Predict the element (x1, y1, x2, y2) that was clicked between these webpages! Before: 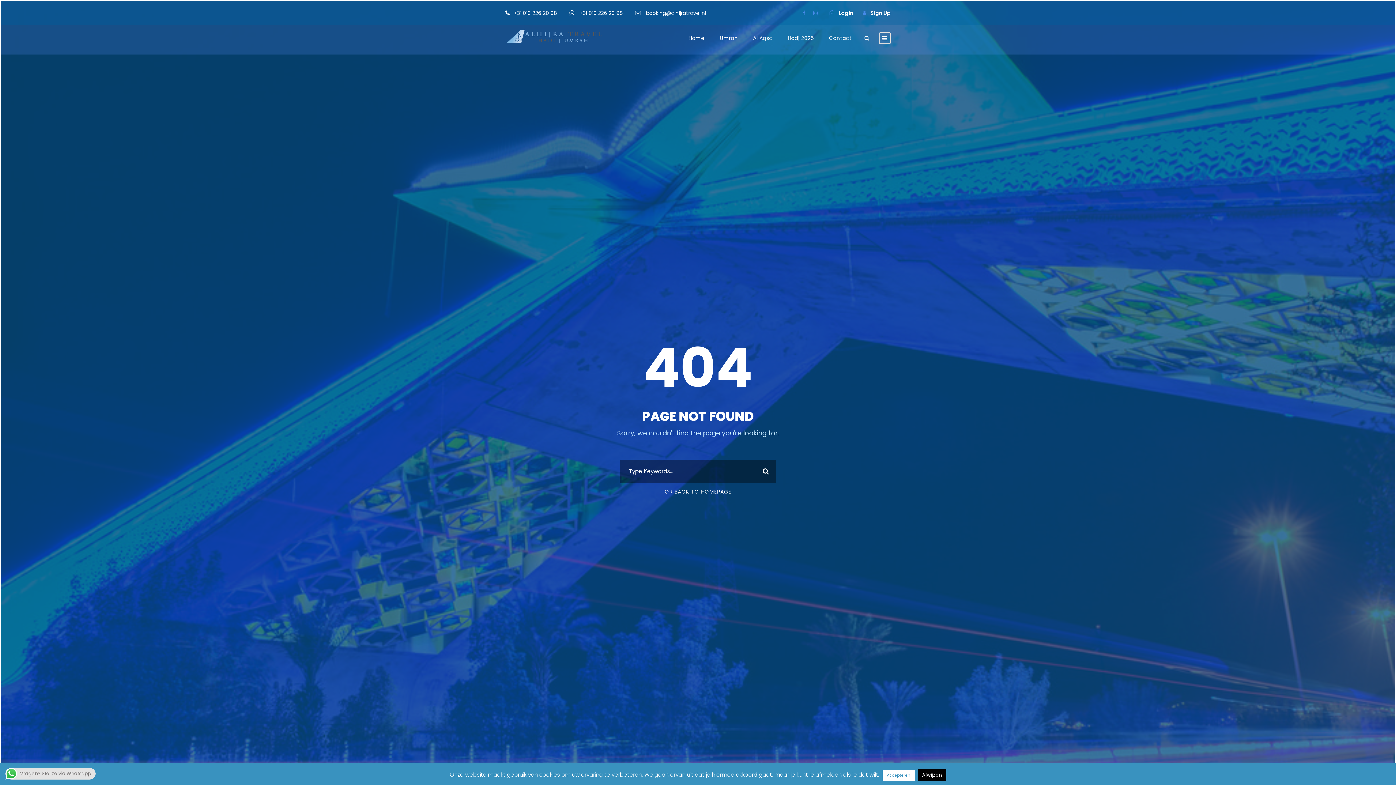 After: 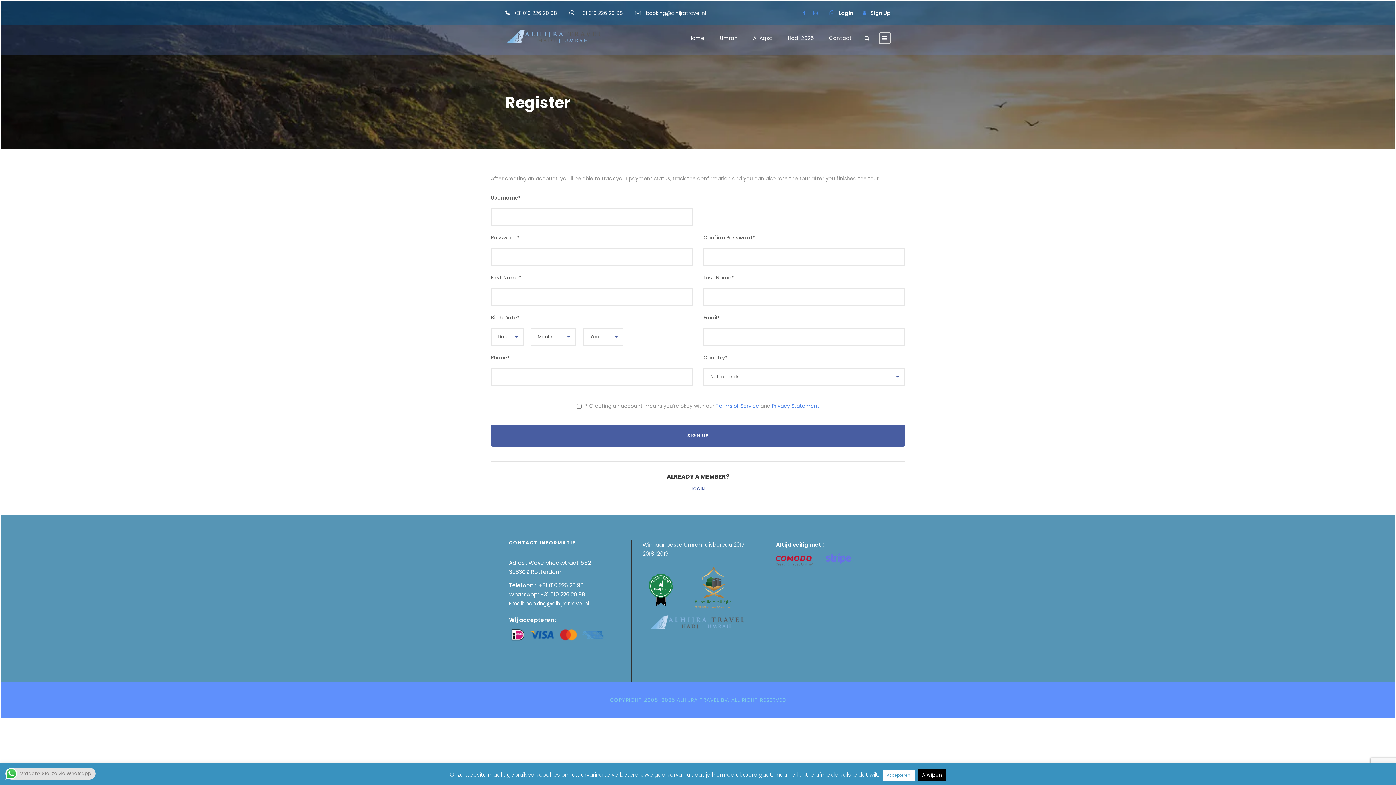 Action: bbox: (862, 9, 890, 16) label: Sign Up